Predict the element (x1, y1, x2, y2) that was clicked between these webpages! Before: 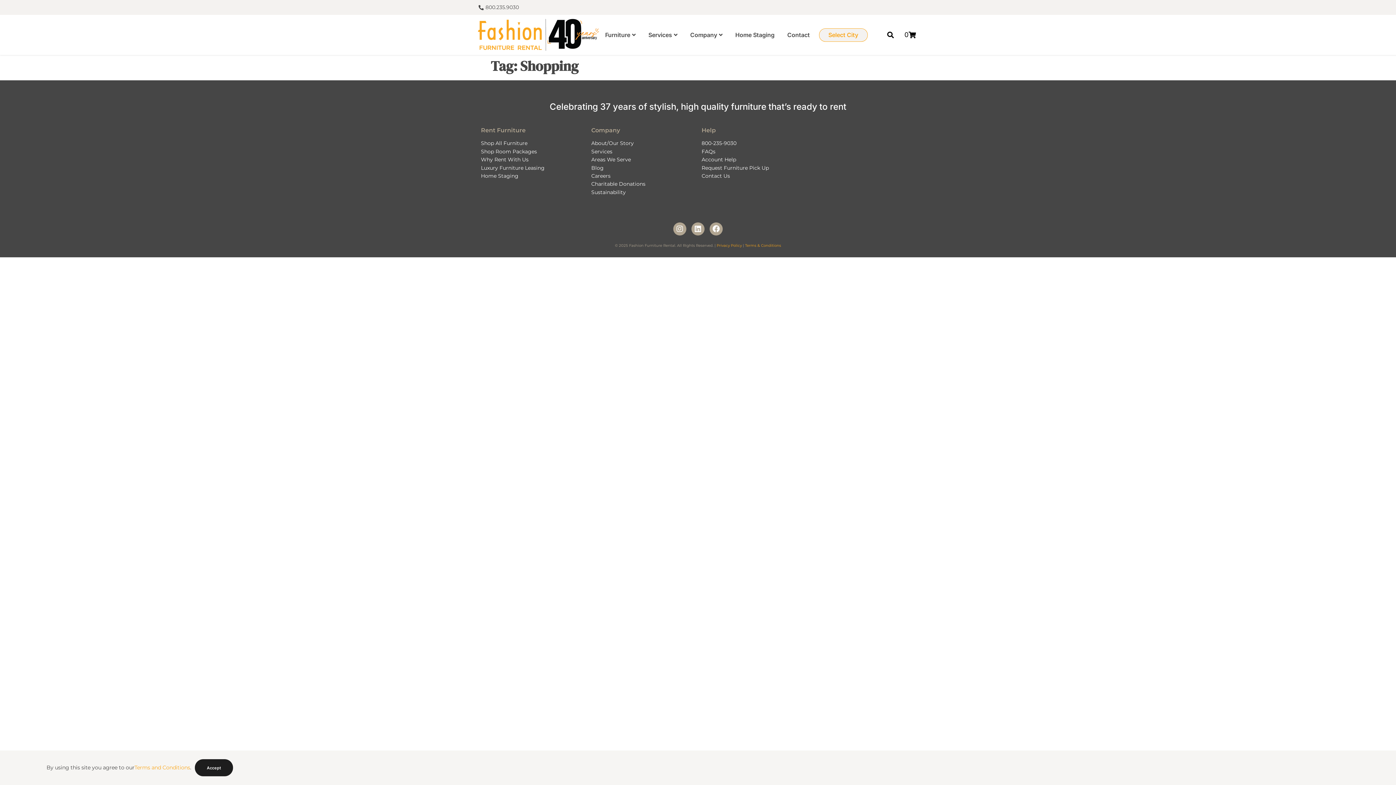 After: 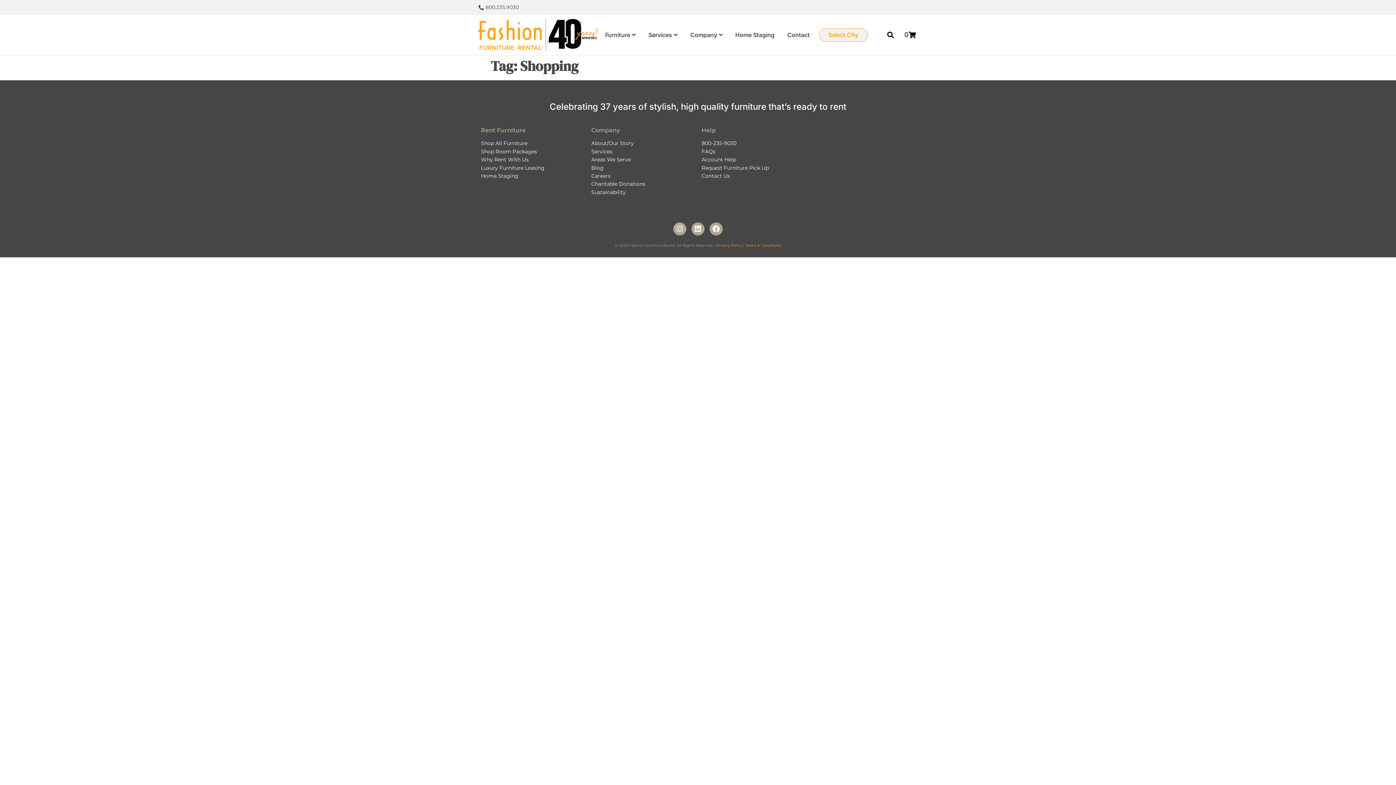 Action: bbox: (194, 759, 233, 776) label: Accept